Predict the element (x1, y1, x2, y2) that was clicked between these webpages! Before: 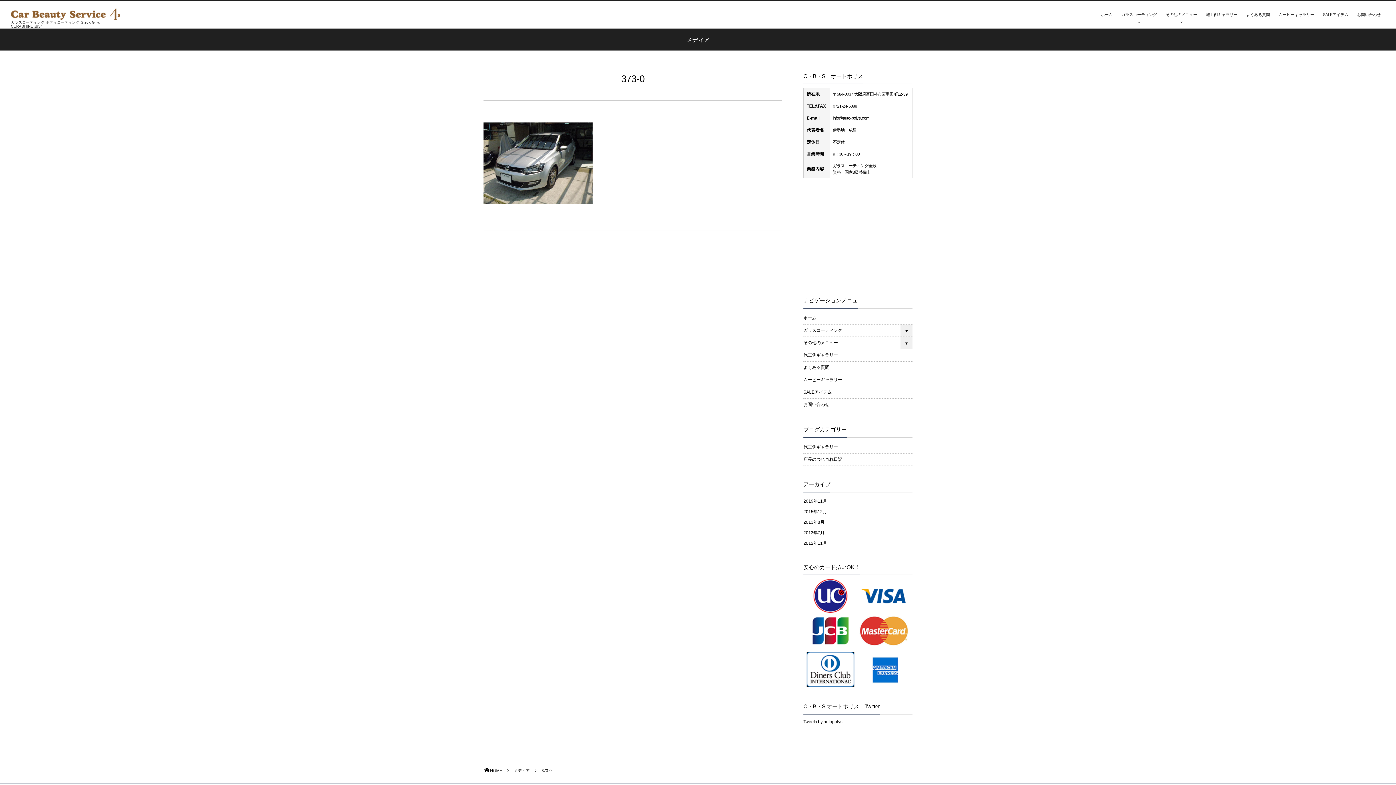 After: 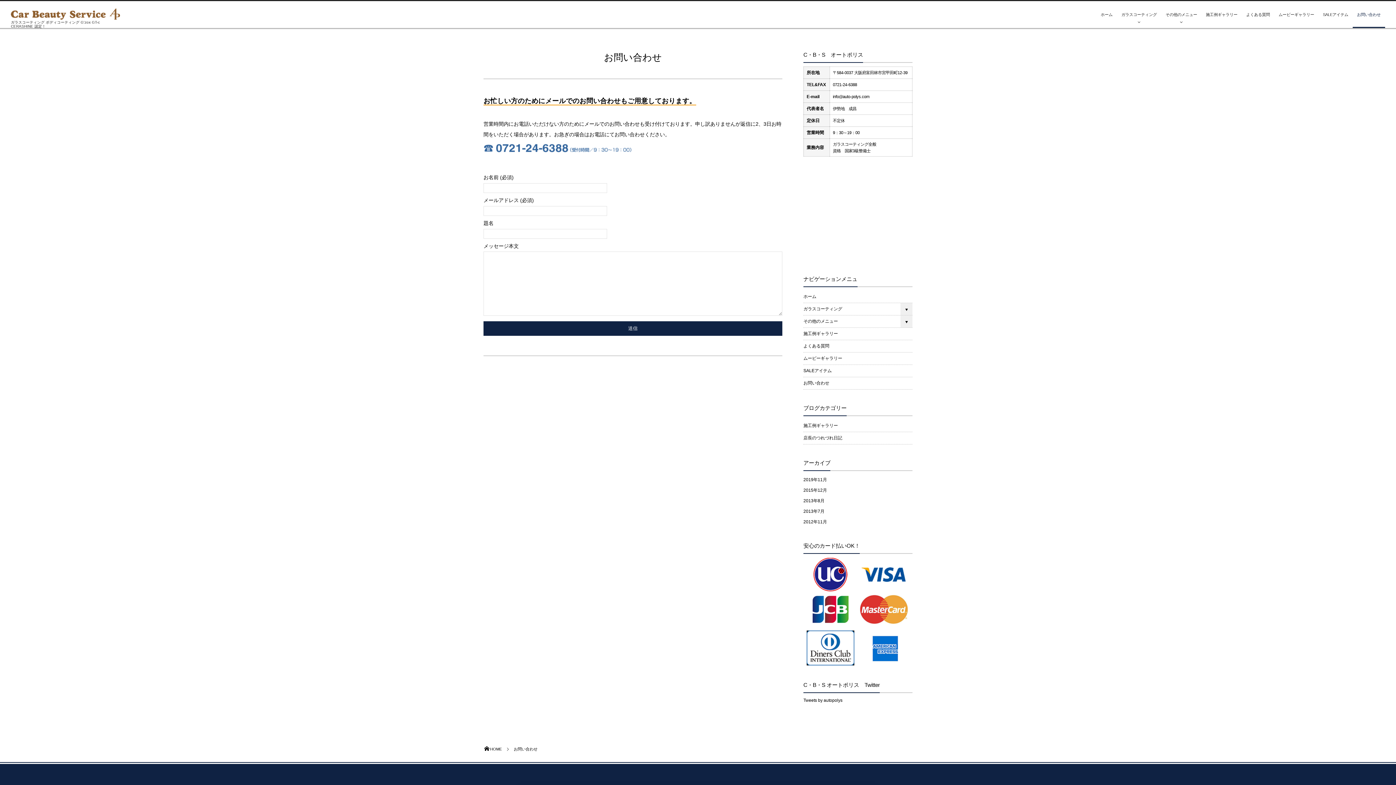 Action: bbox: (1353, 1, 1385, 28) label: お問い合わせ